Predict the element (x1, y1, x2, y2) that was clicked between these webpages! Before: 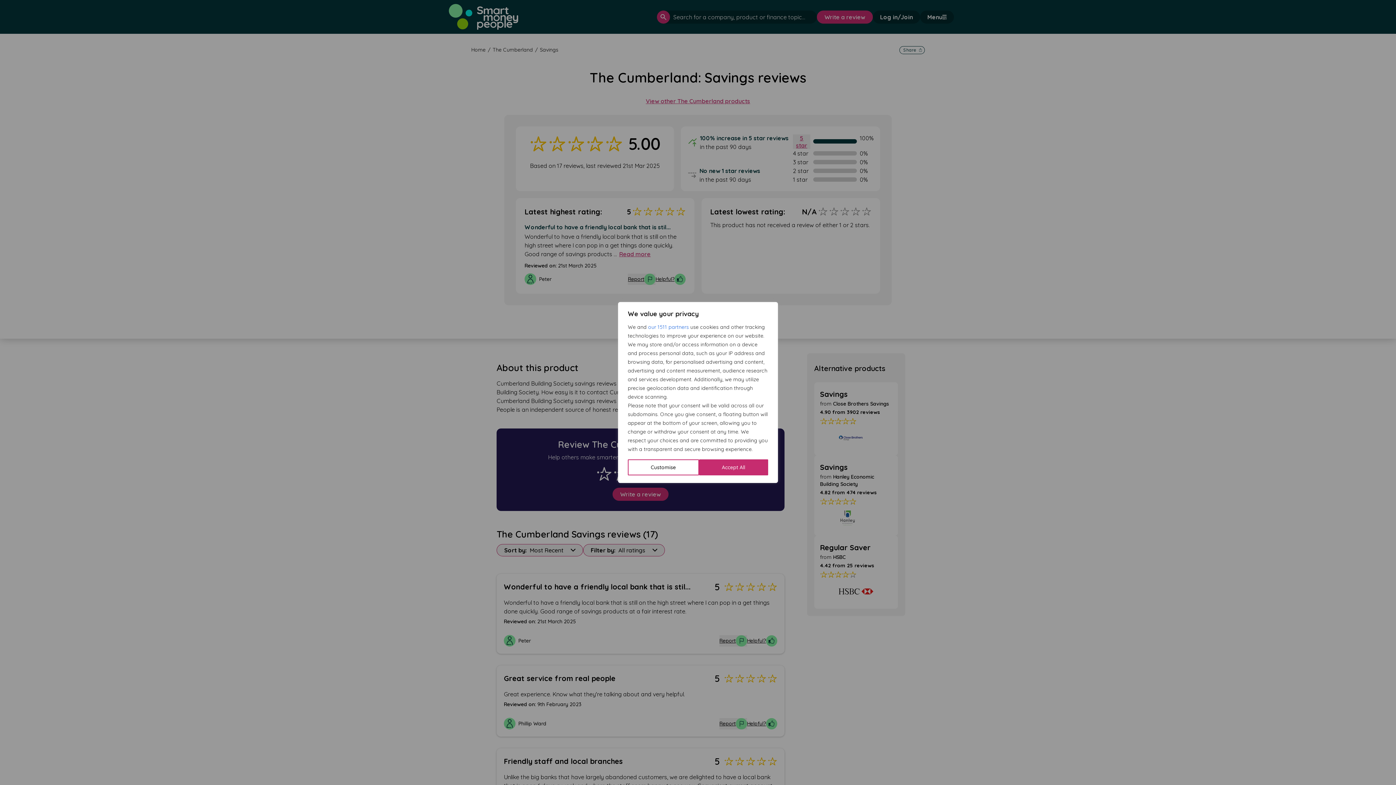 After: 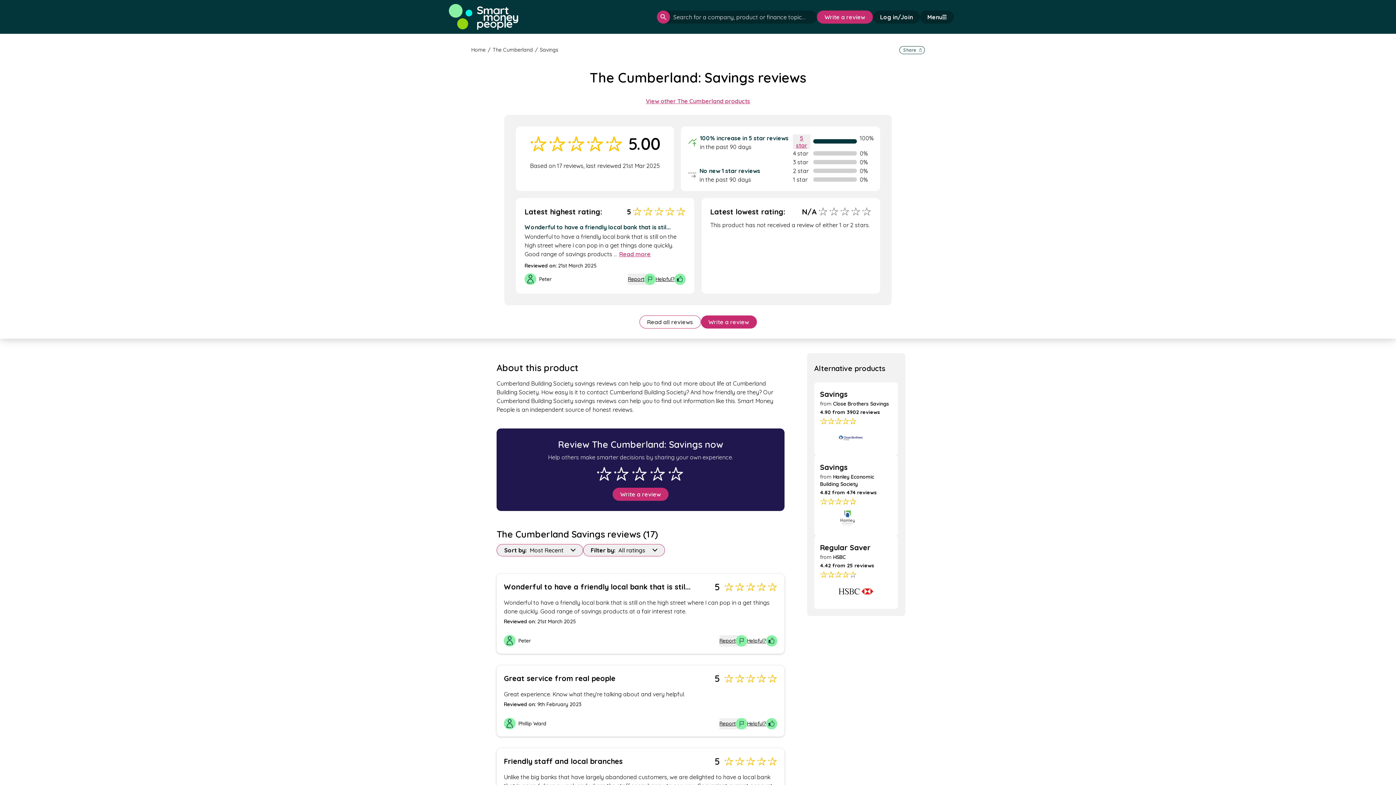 Action: bbox: (699, 459, 768, 475) label: Accept All